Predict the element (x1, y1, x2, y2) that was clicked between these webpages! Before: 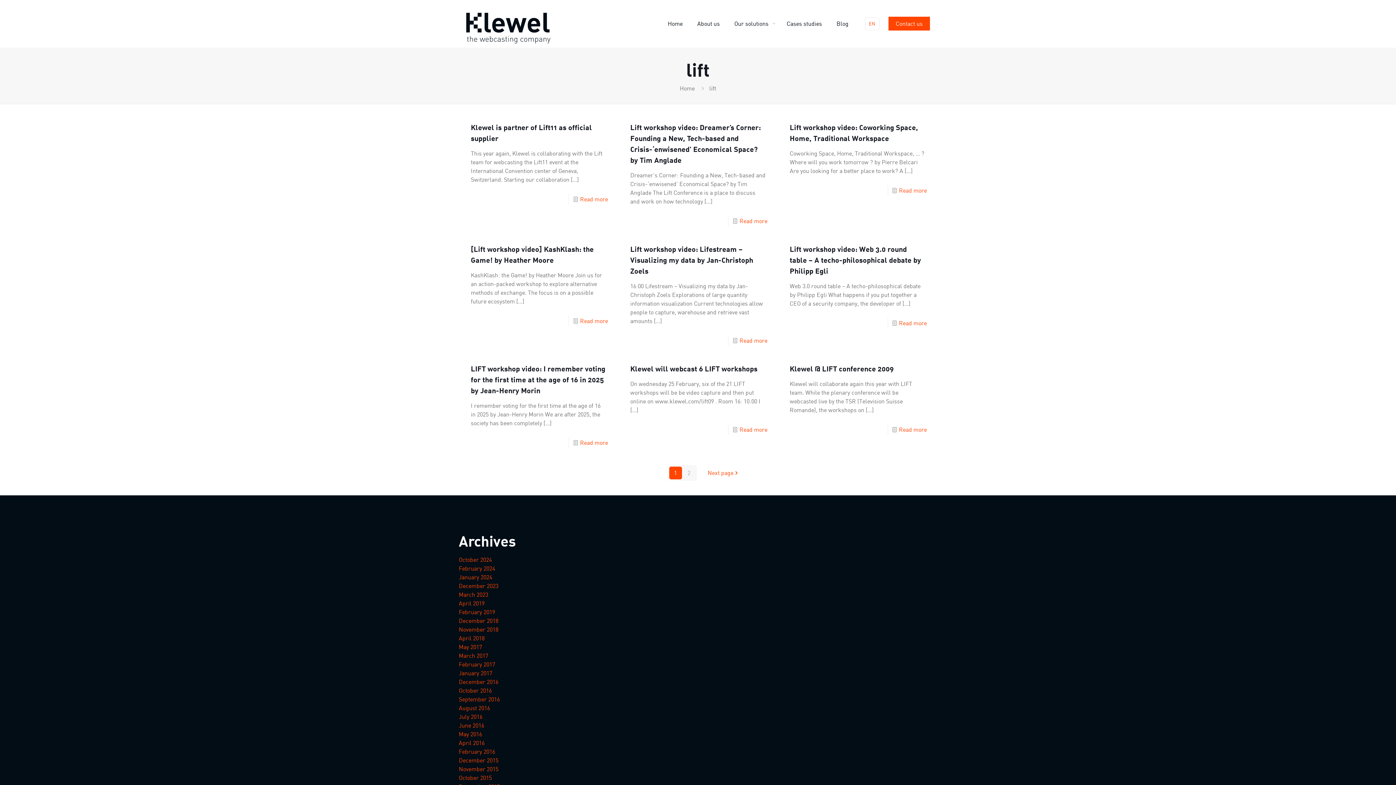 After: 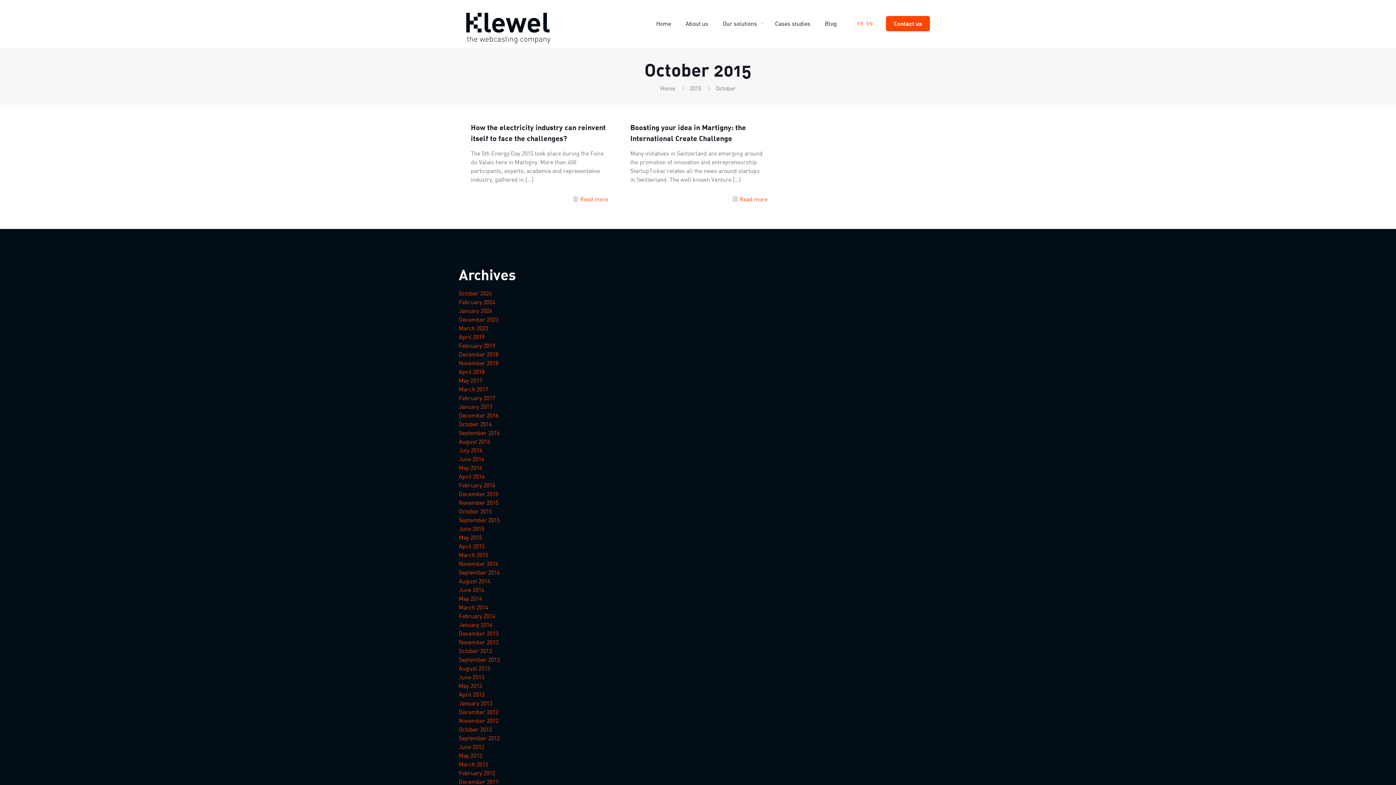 Action: label: October 2015 bbox: (458, 774, 492, 781)